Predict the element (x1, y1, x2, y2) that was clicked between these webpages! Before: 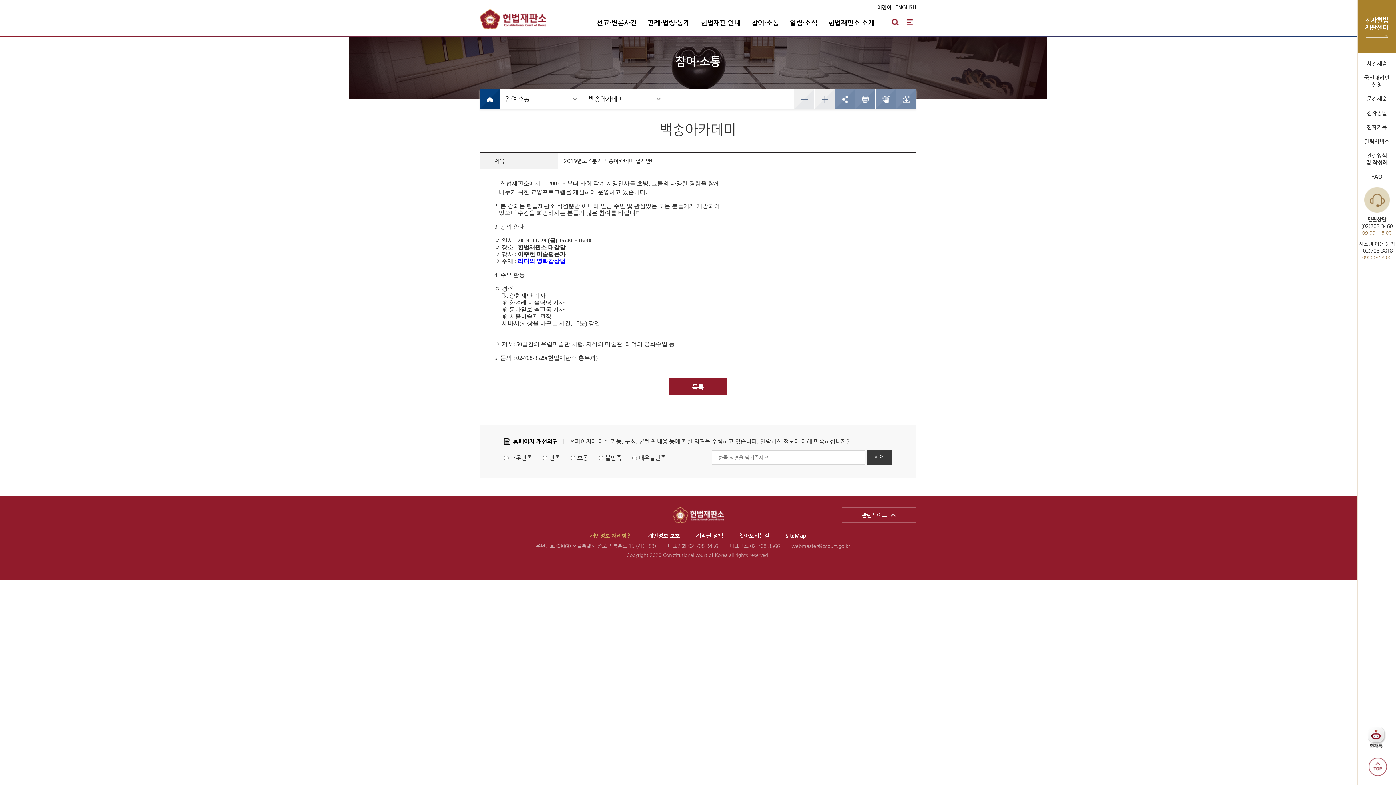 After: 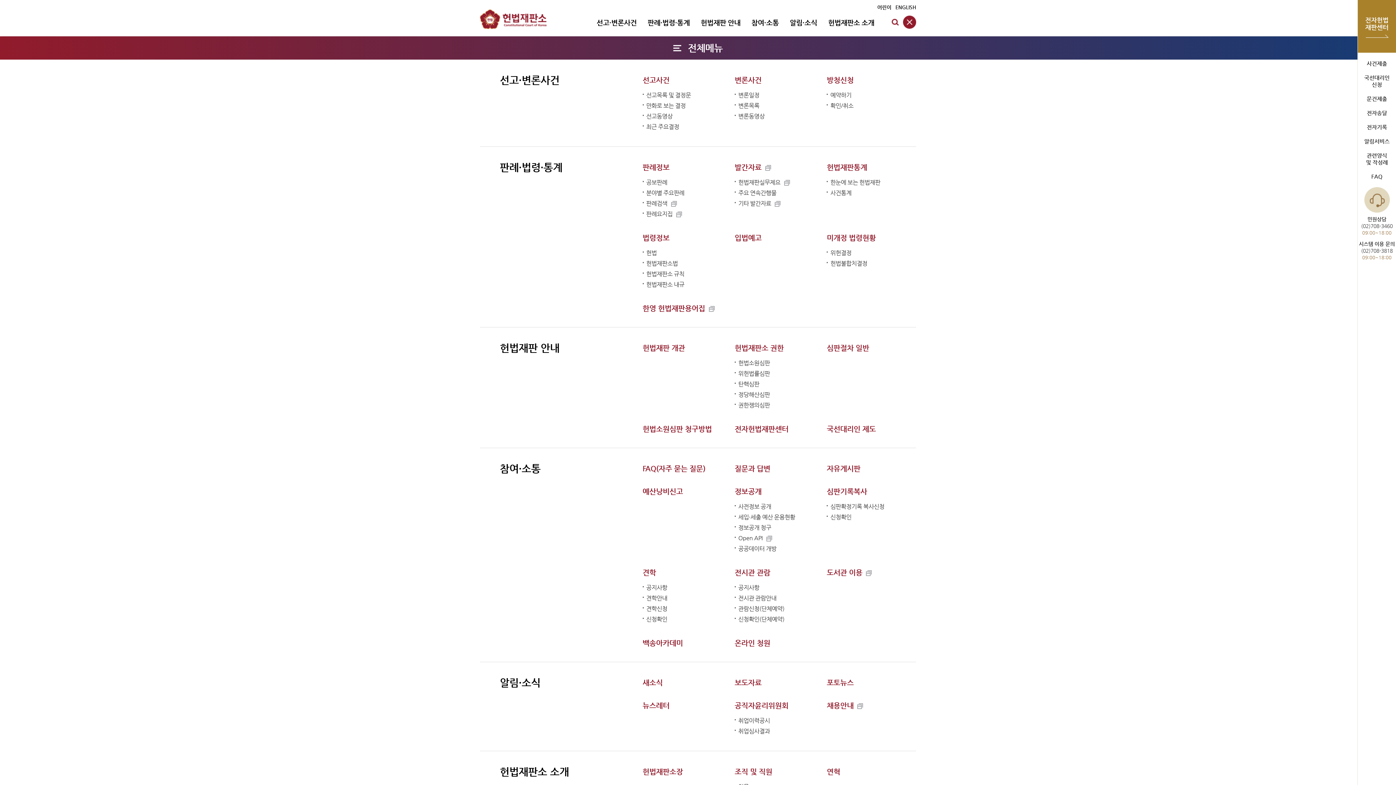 Action: label: SiteMap bbox: (778, 532, 813, 538)